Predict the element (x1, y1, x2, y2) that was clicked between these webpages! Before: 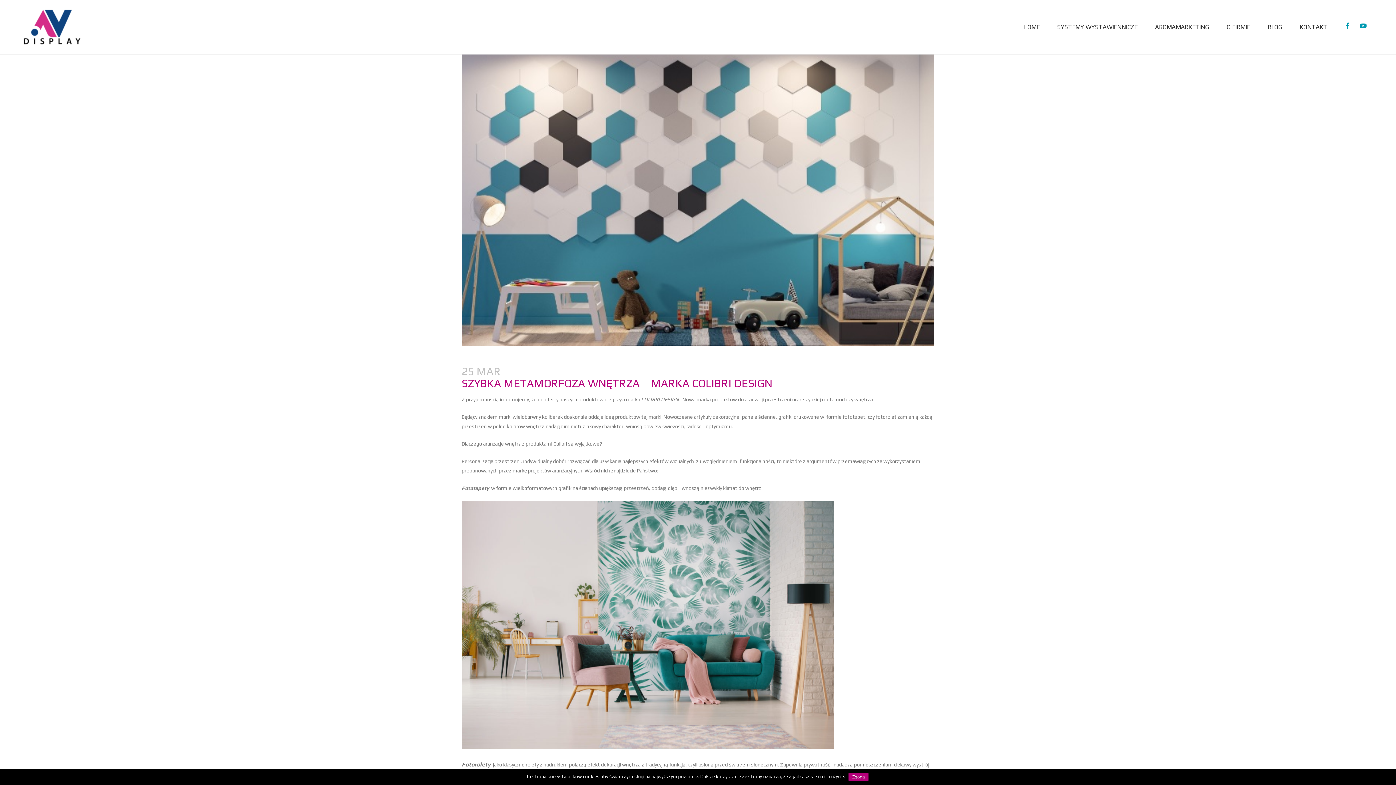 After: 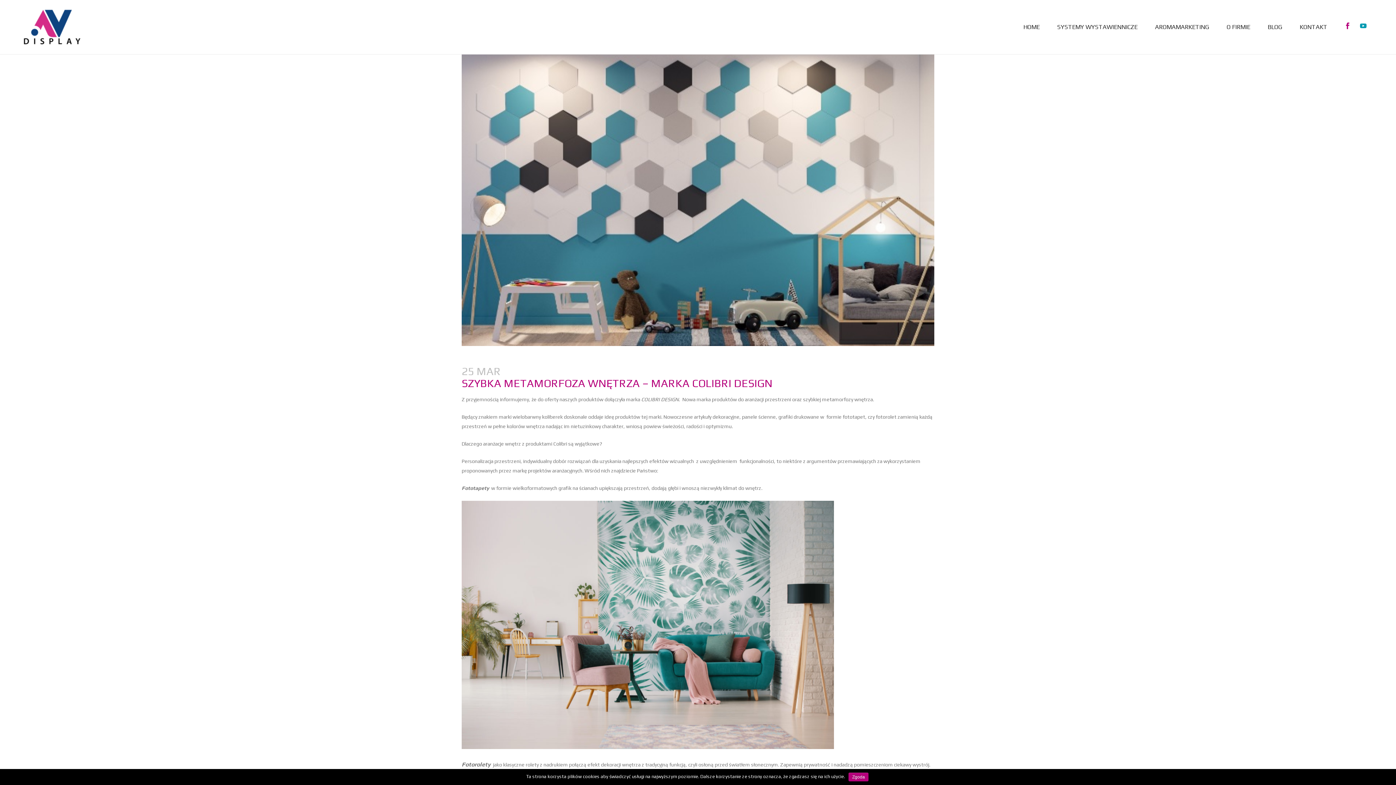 Action: bbox: (1344, 24, 1356, 29)